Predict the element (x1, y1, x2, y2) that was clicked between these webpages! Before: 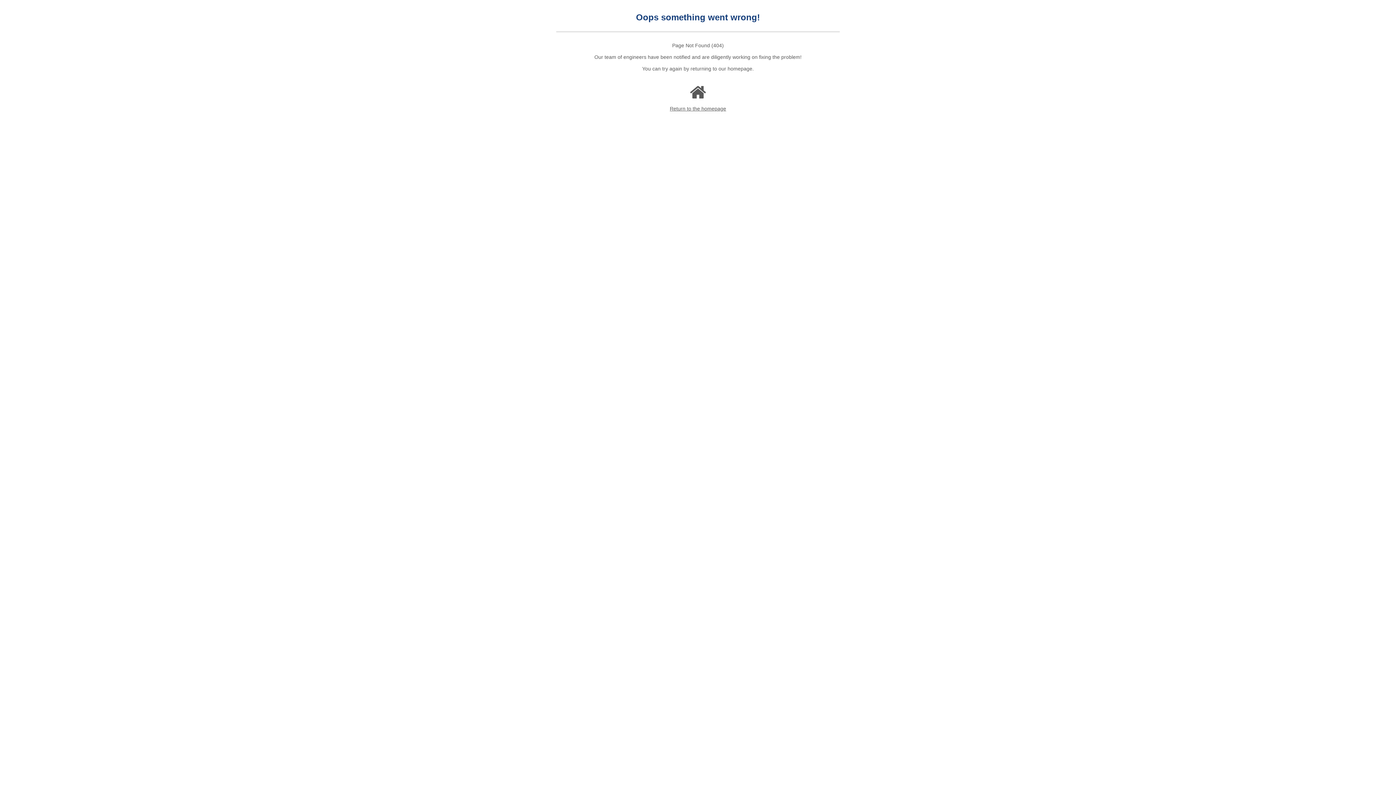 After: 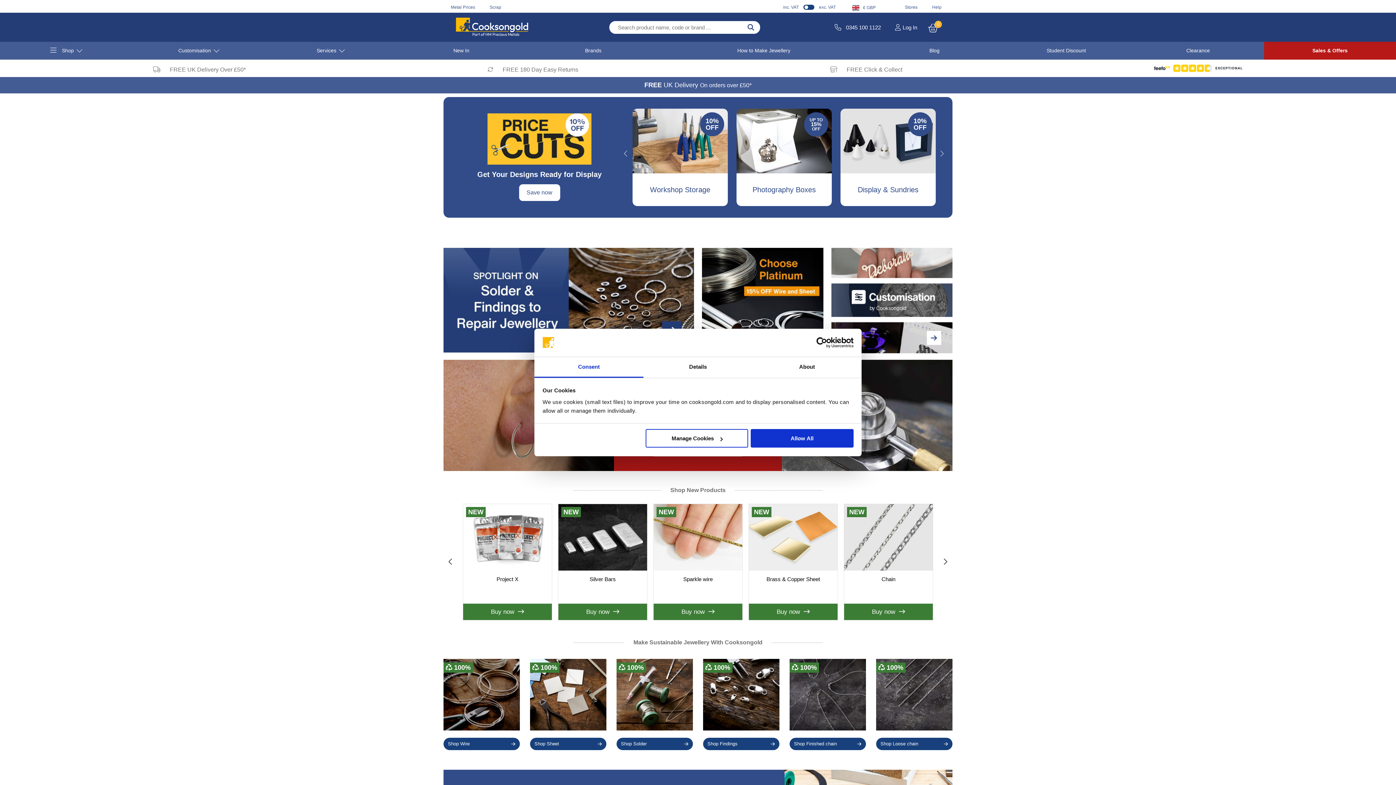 Action: bbox: (690, 93, 706, 99)